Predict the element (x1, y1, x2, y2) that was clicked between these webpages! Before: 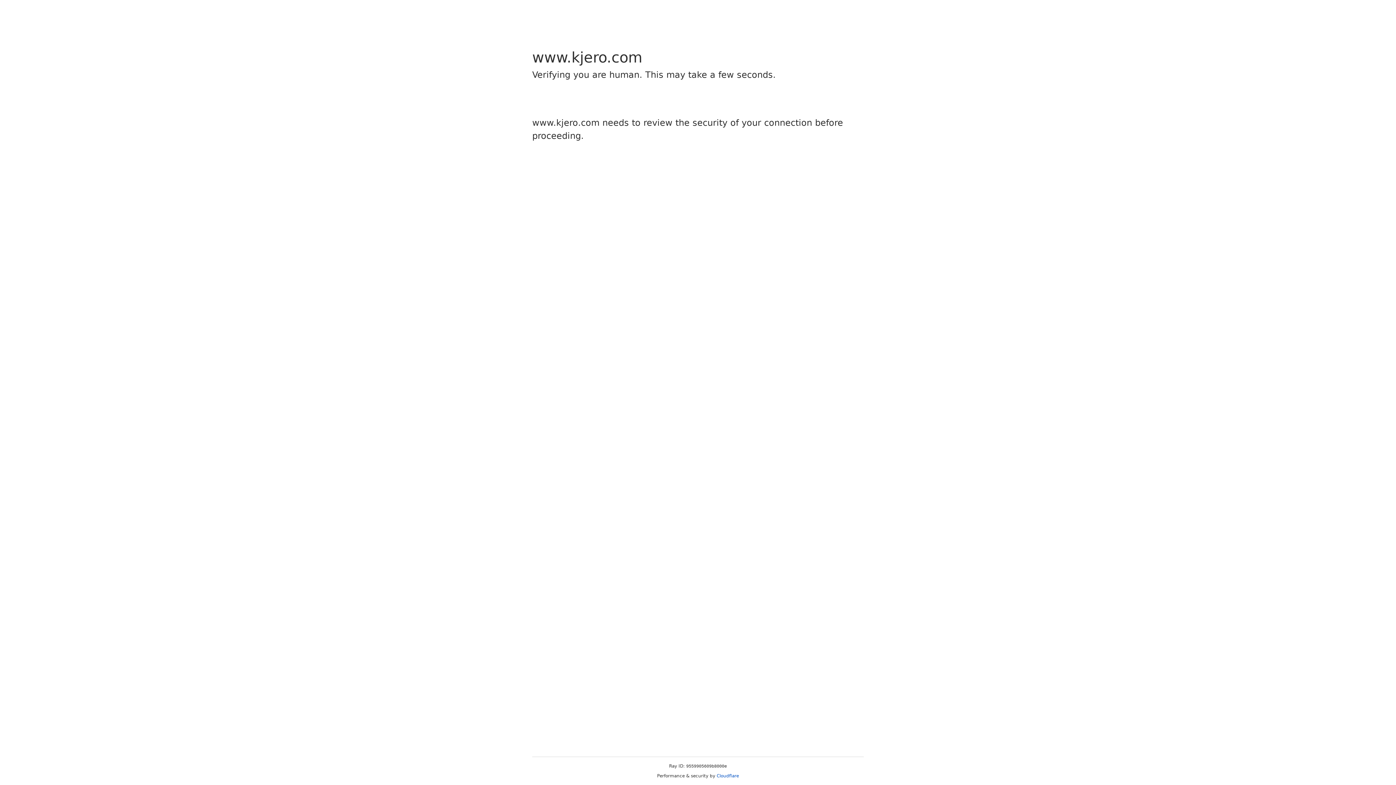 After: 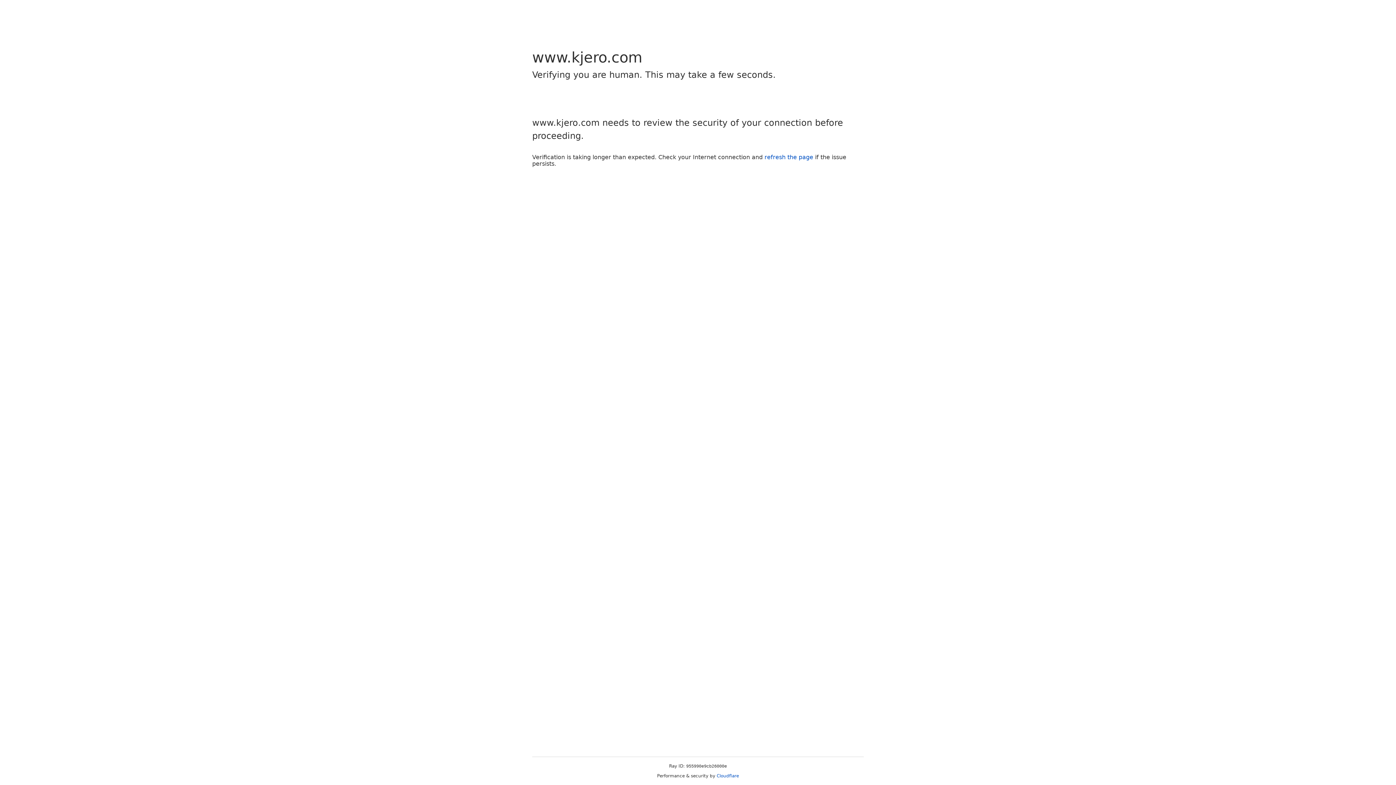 Action: bbox: (716, 773, 739, 778) label: Cloudflare